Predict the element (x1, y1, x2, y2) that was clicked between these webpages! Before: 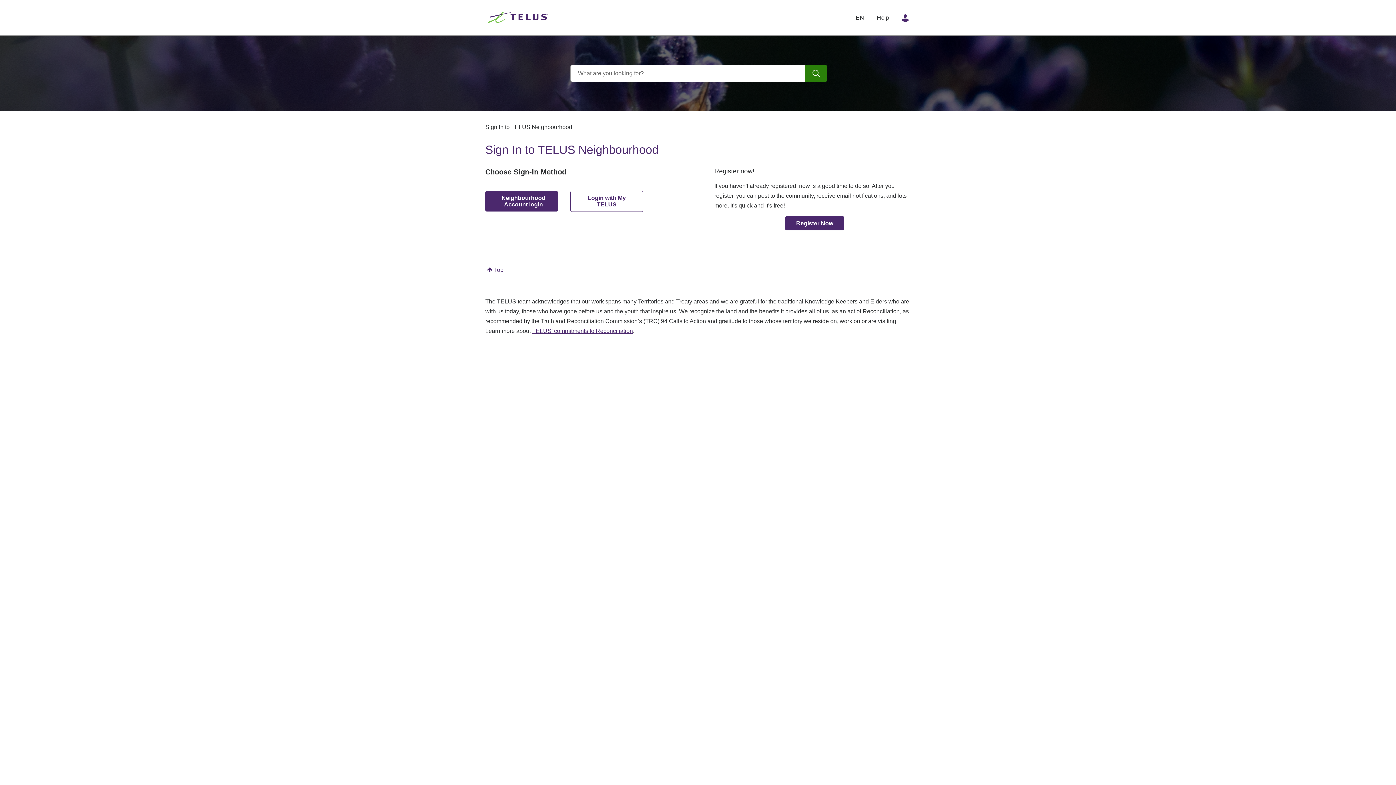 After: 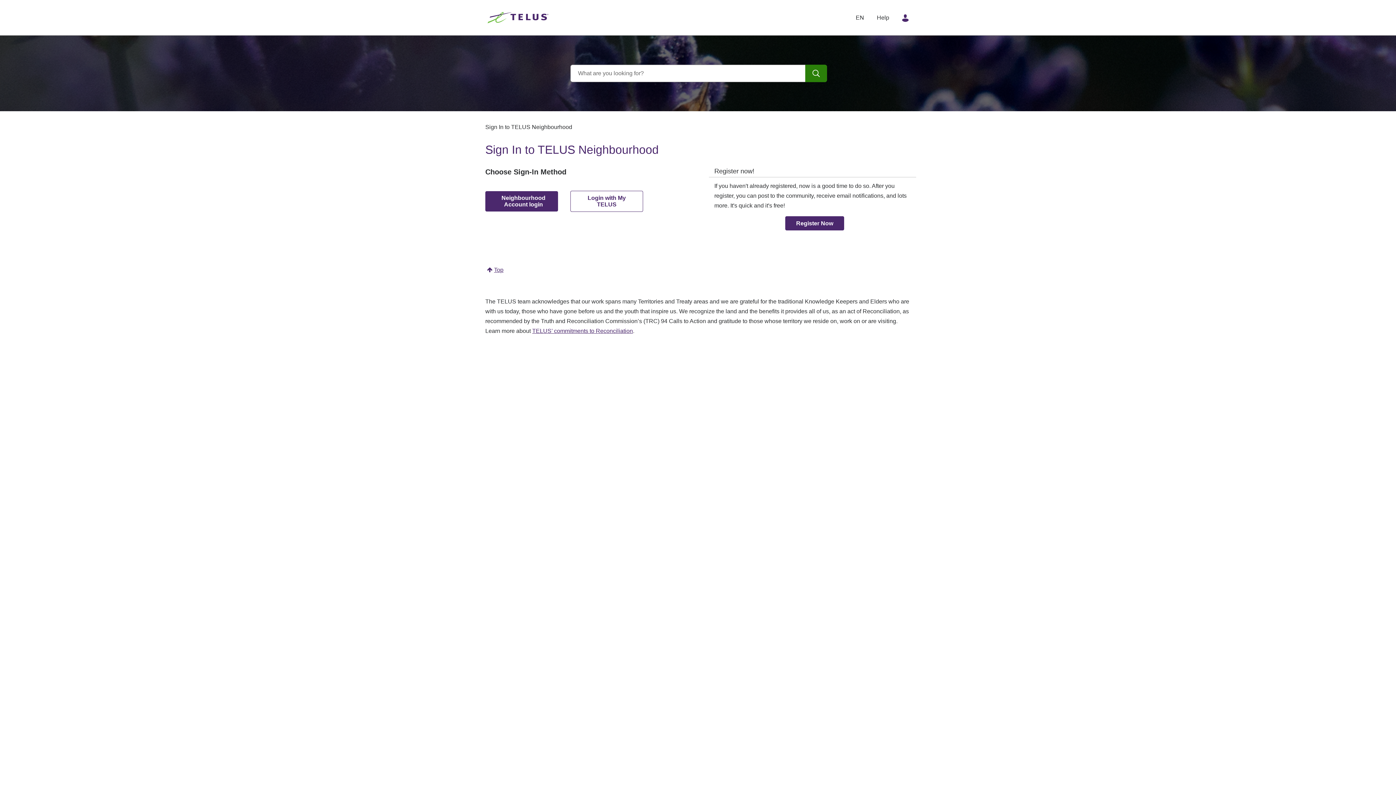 Action: label: Top bbox: (480, 257, 510, 282)